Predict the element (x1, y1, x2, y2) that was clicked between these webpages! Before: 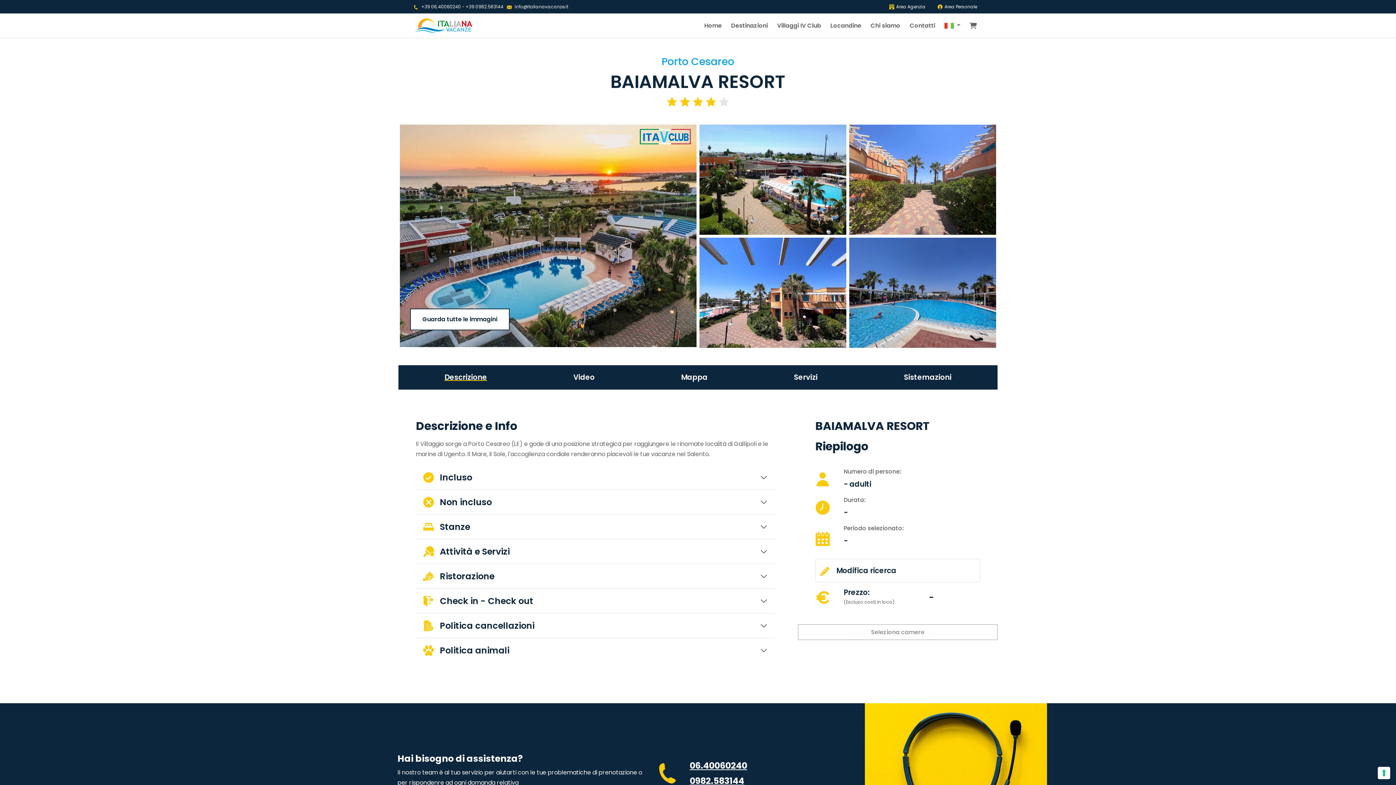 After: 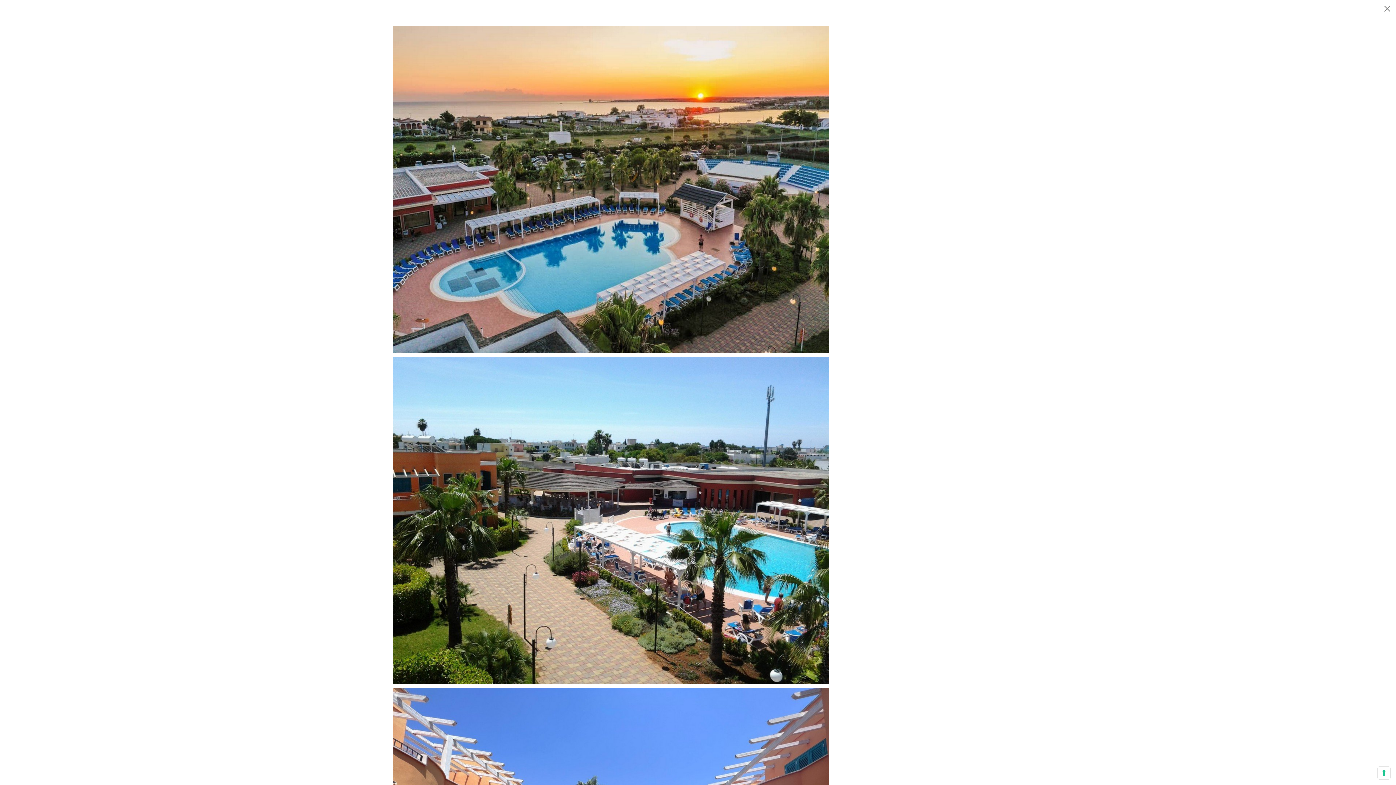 Action: bbox: (849, 175, 996, 183)